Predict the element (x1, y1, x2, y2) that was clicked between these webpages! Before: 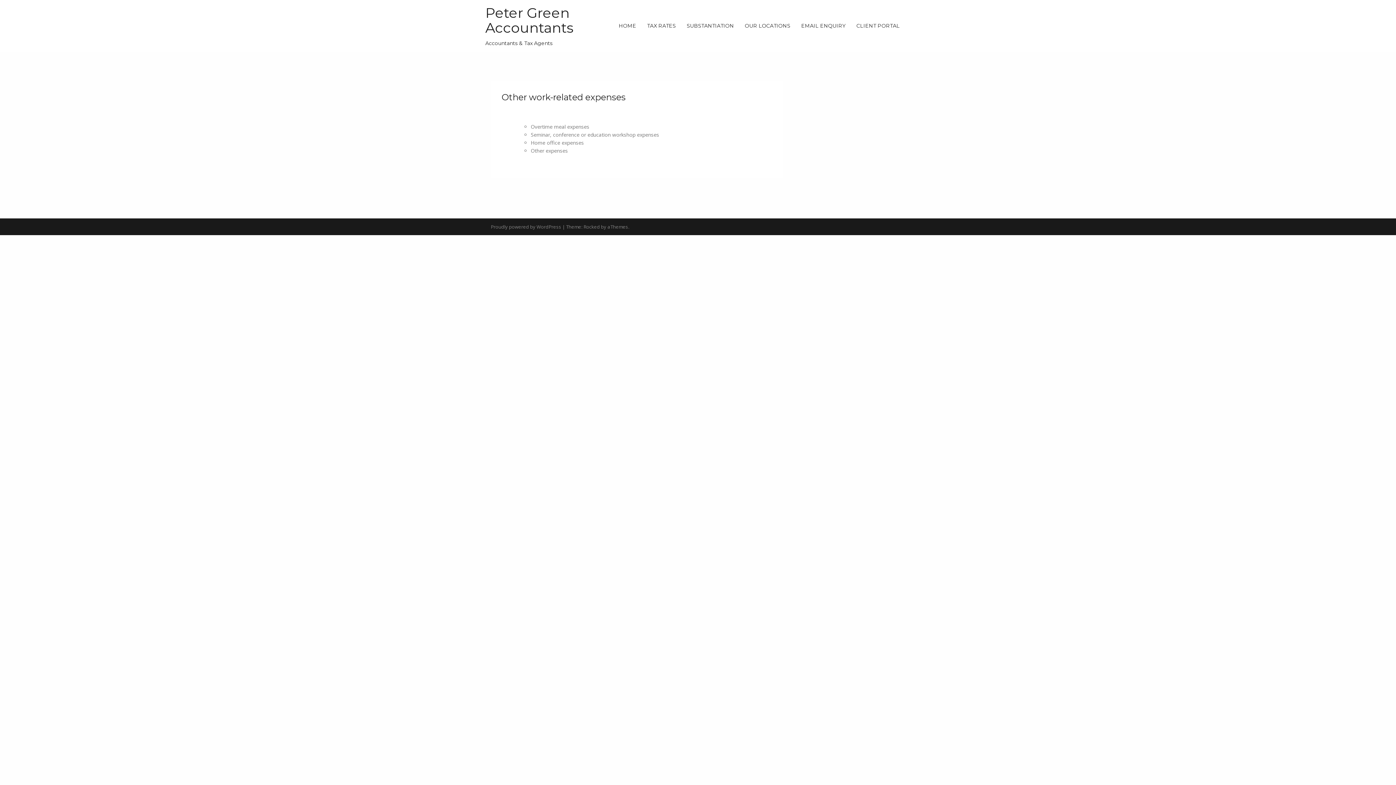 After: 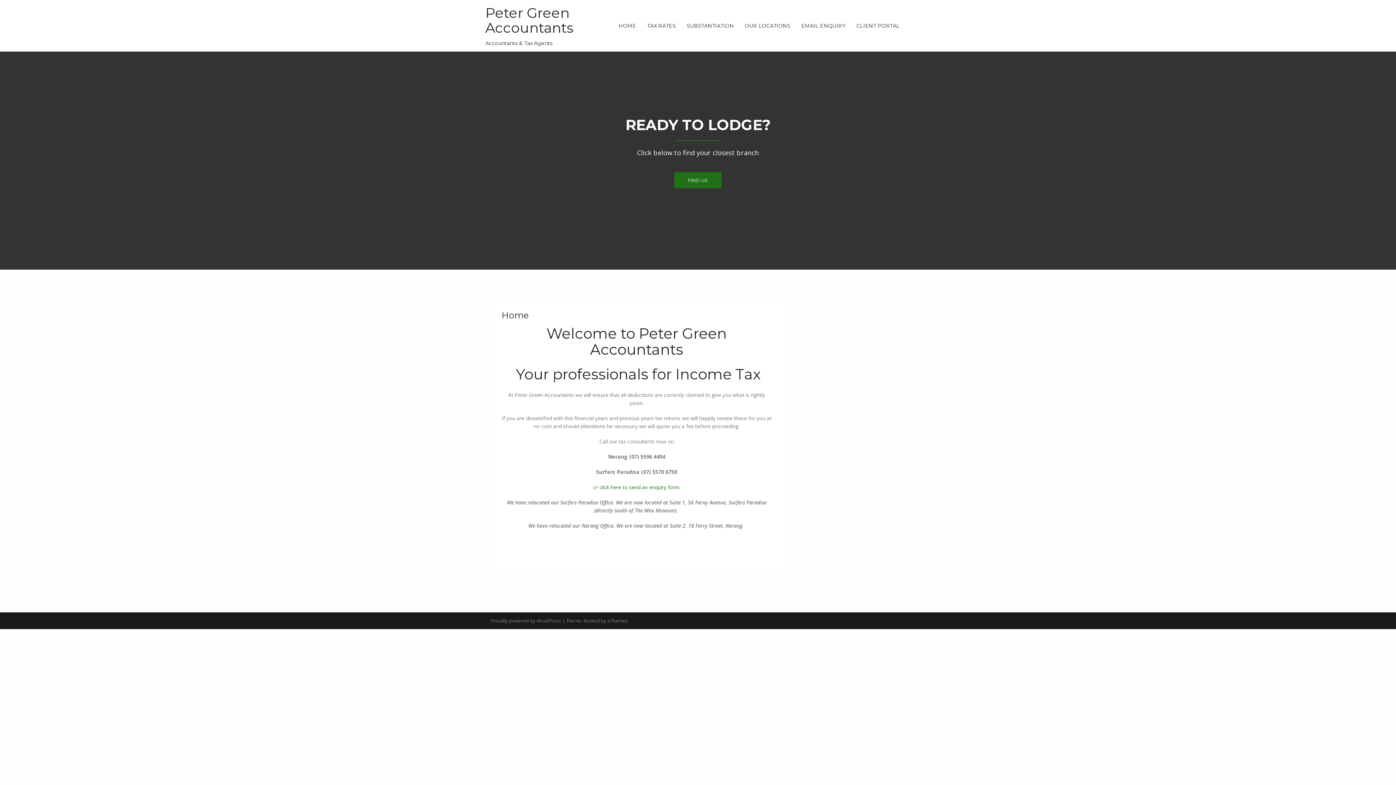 Action: bbox: (613, 18, 641, 33) label: HOME